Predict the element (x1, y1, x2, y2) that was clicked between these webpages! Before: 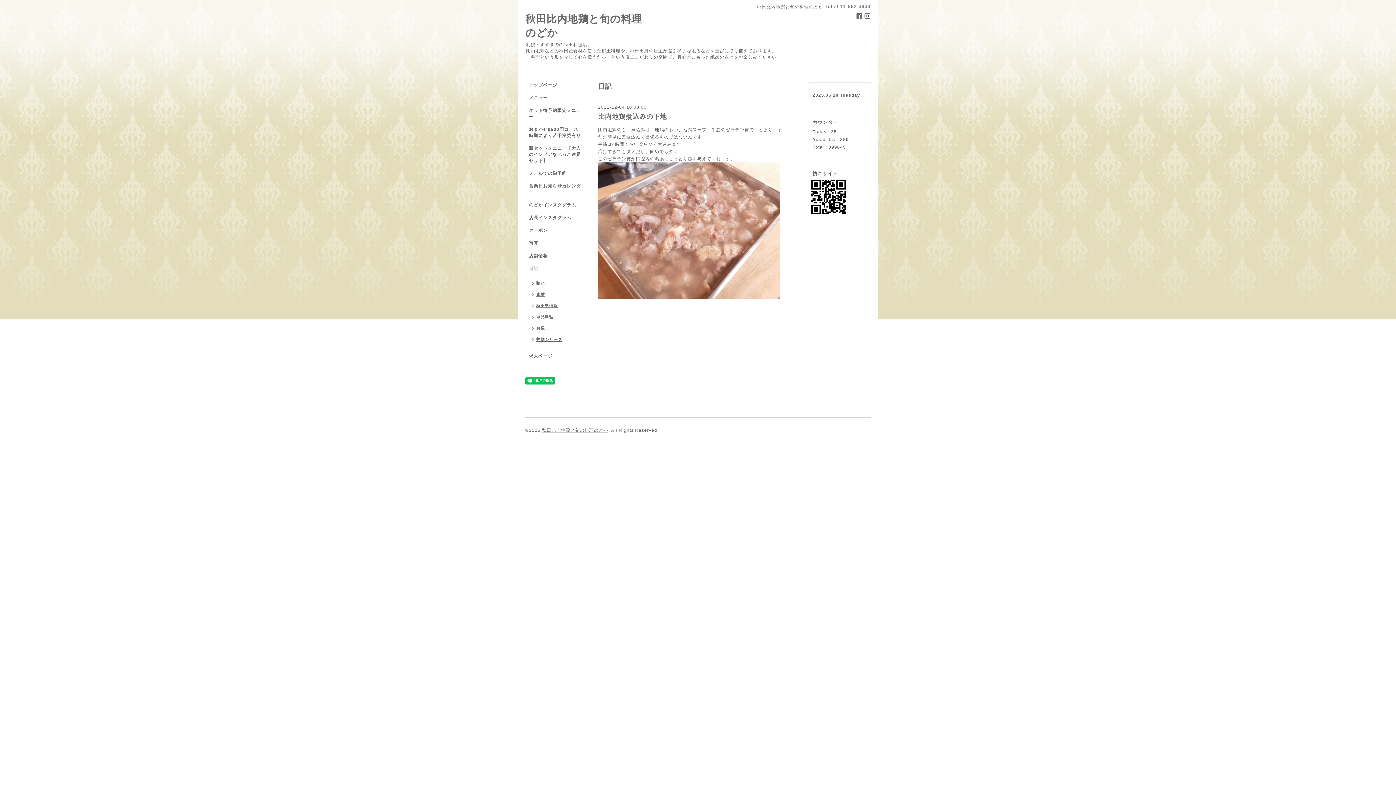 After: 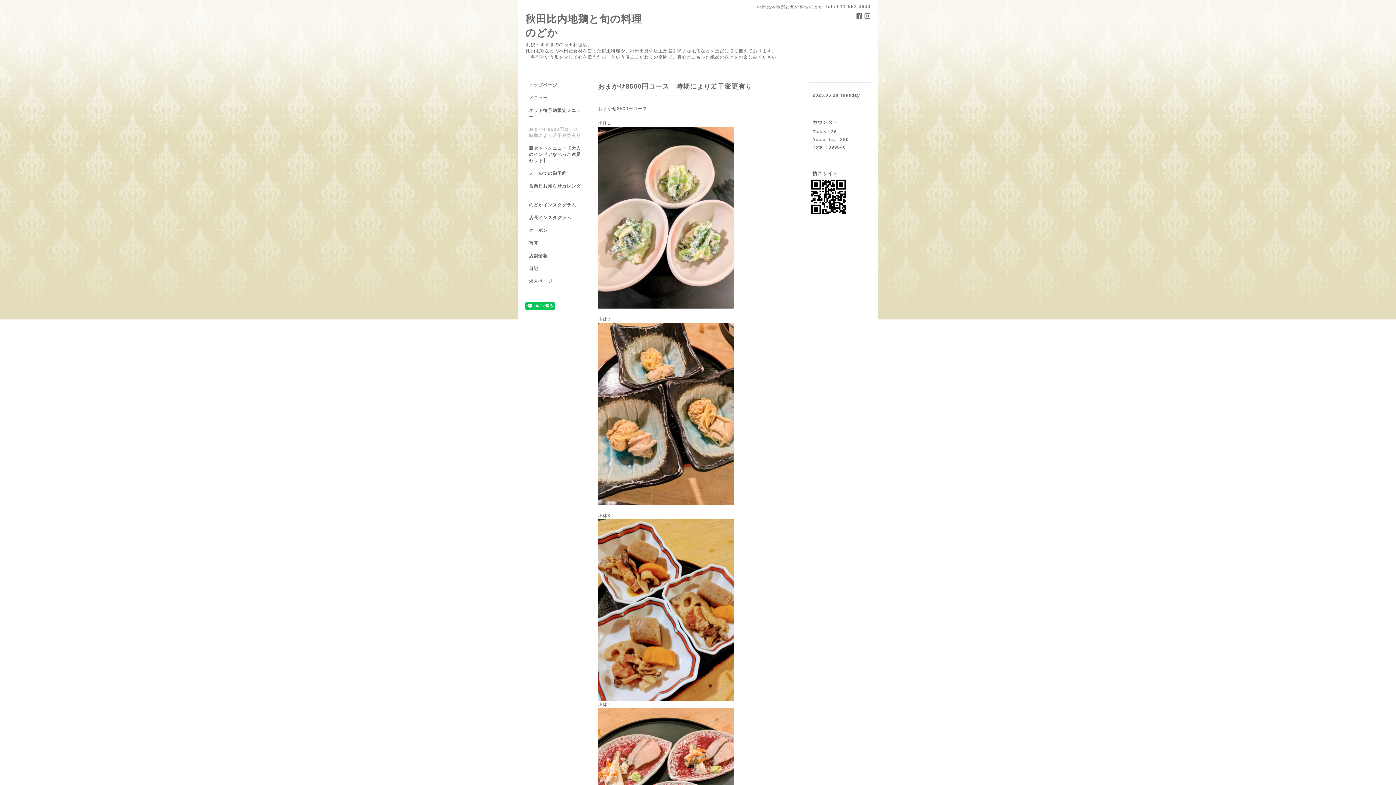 Action: bbox: (525, 126, 587, 145) label: おまかせ8500円コース　時期により若干変更有り